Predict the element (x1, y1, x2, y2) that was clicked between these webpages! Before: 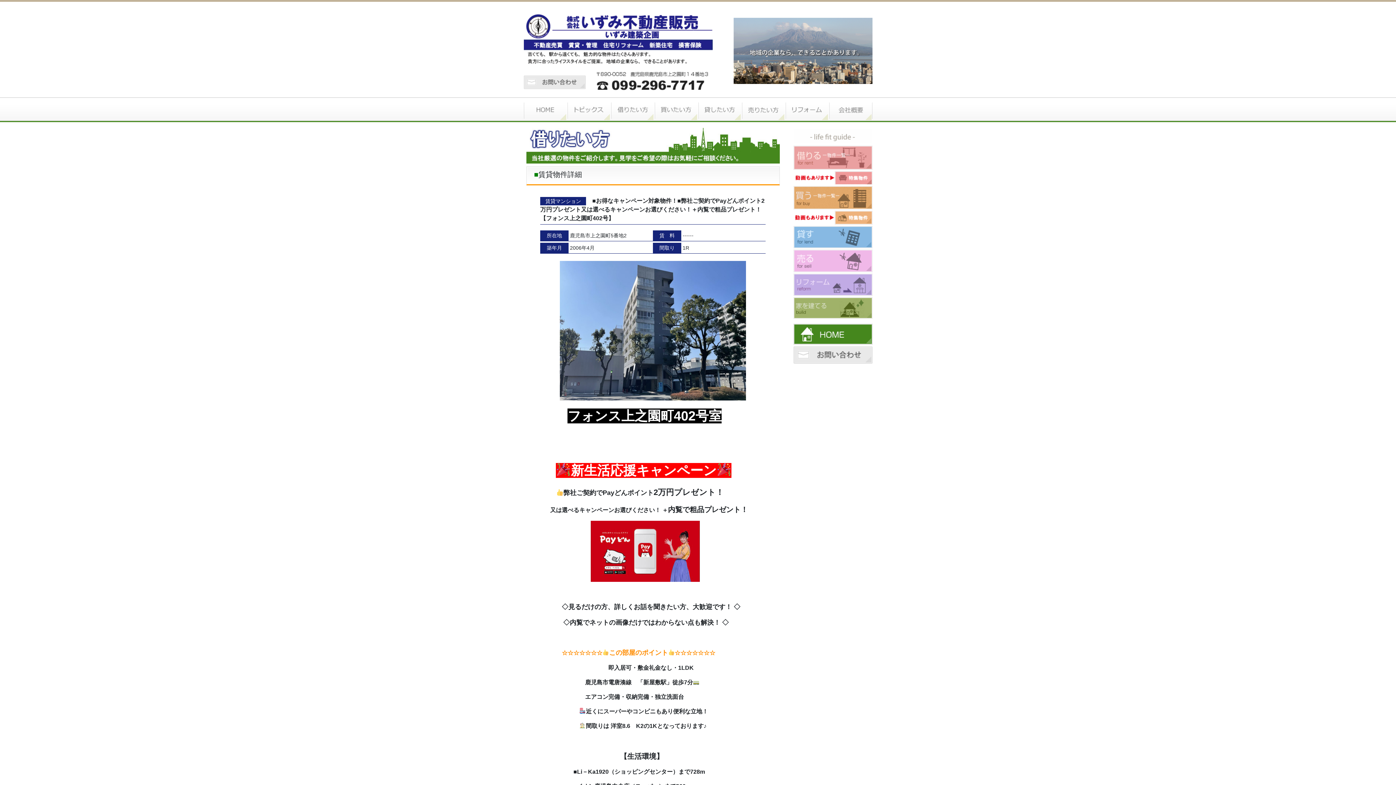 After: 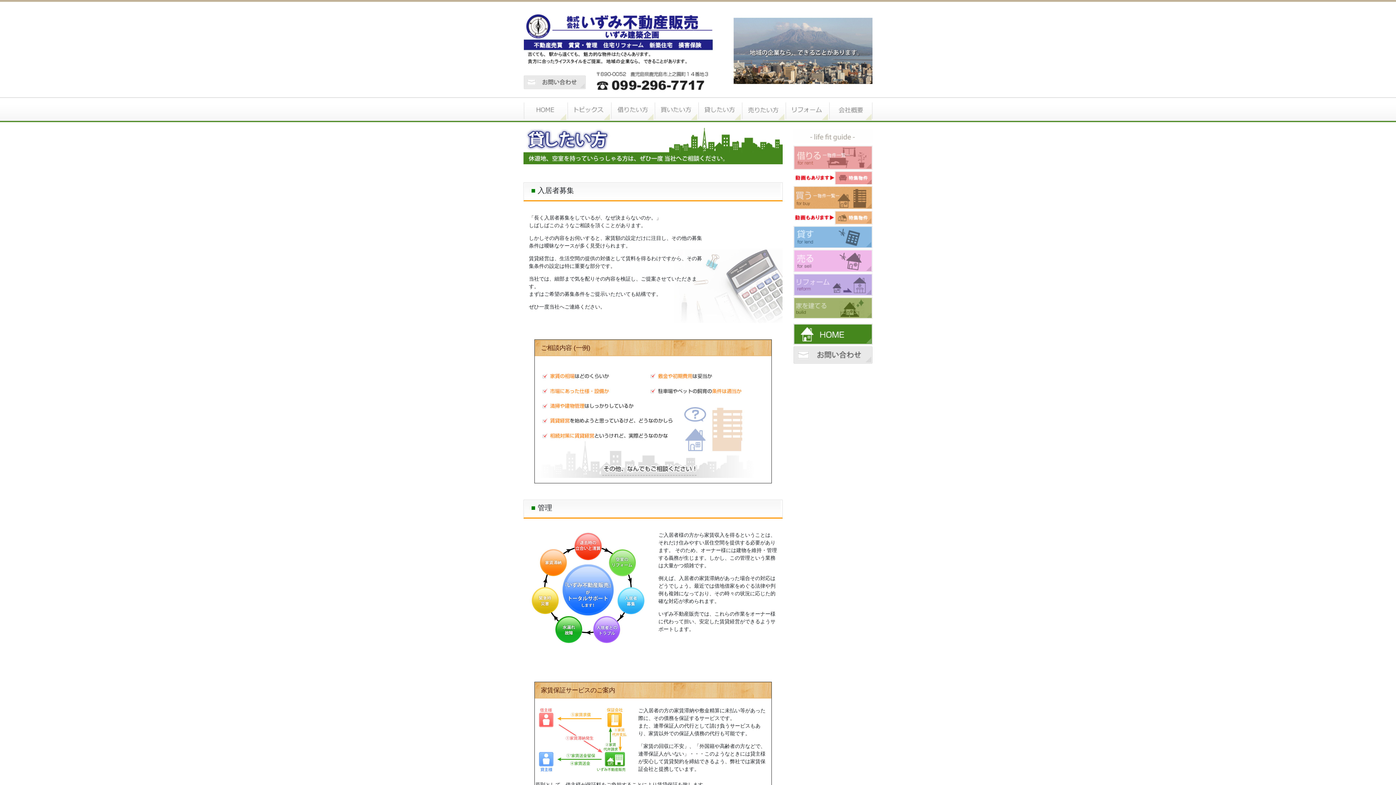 Action: label: 貸したい方 bbox: (698, 97, 741, 122)